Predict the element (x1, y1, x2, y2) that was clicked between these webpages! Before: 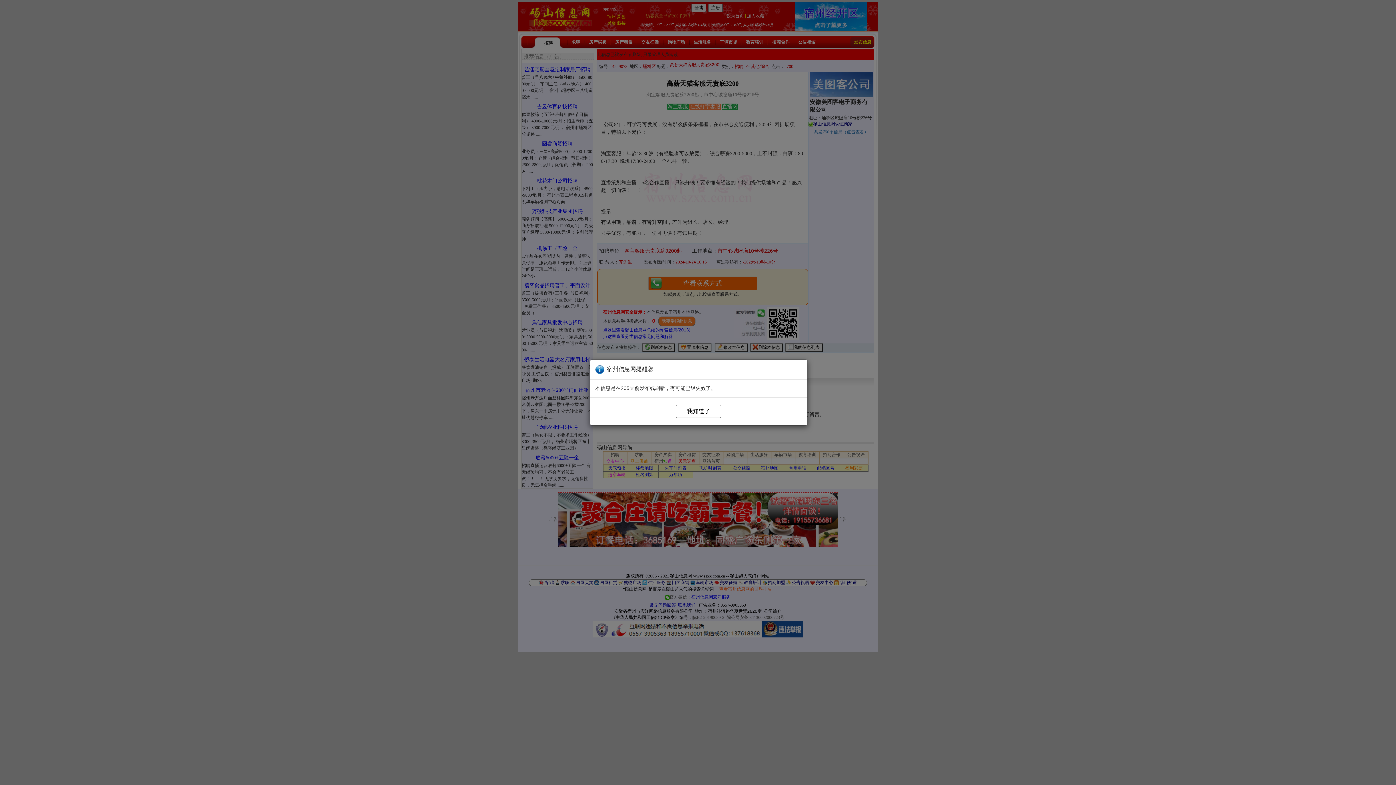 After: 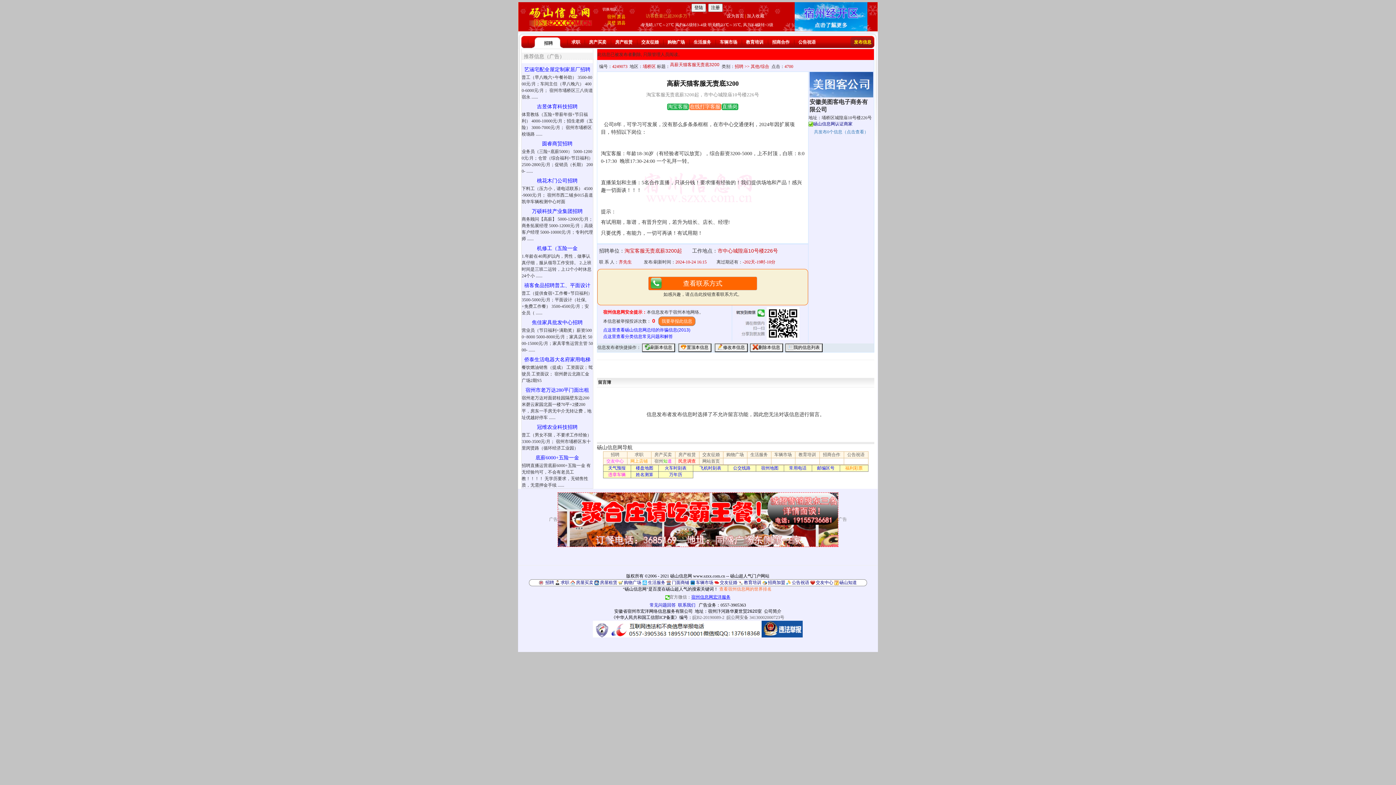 Action: bbox: (676, 405, 721, 418) label: 我知道了 3